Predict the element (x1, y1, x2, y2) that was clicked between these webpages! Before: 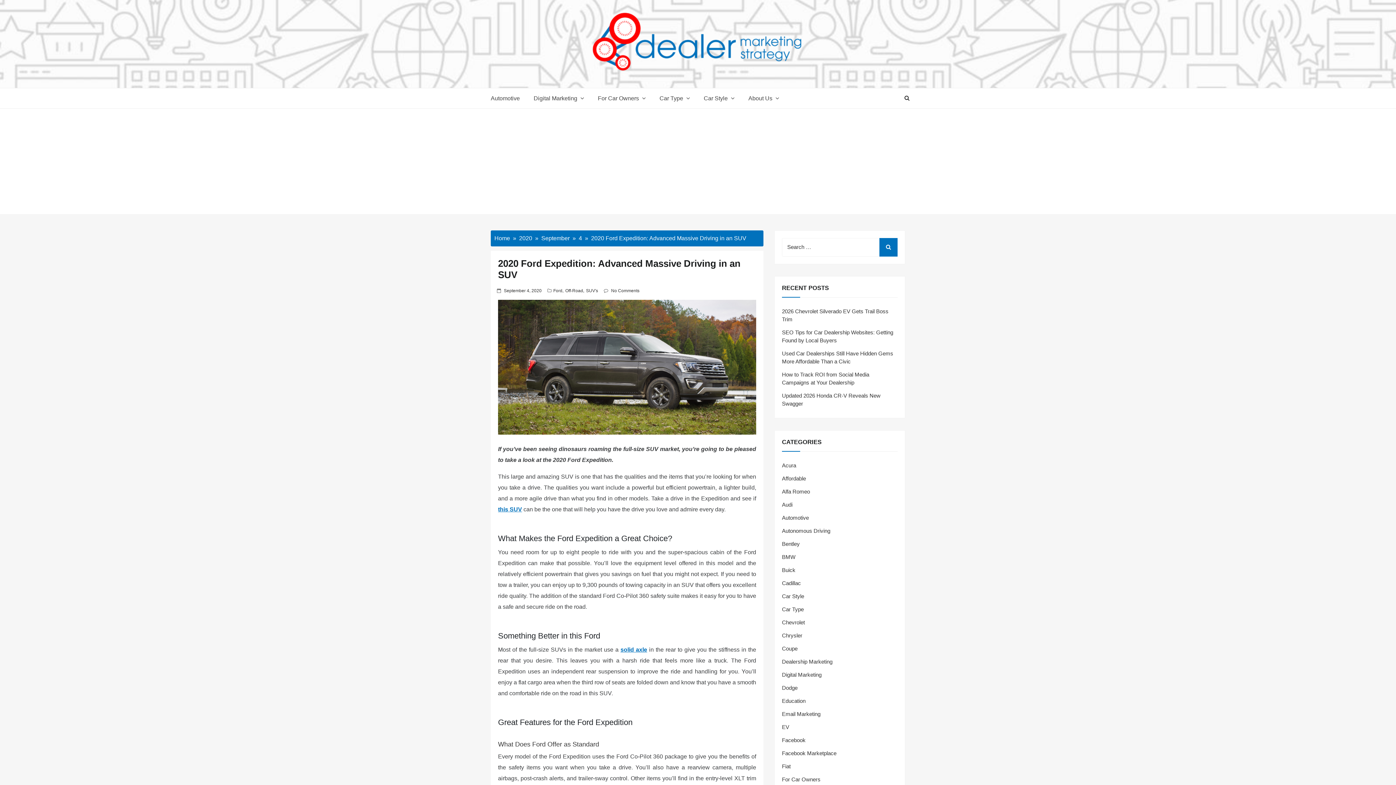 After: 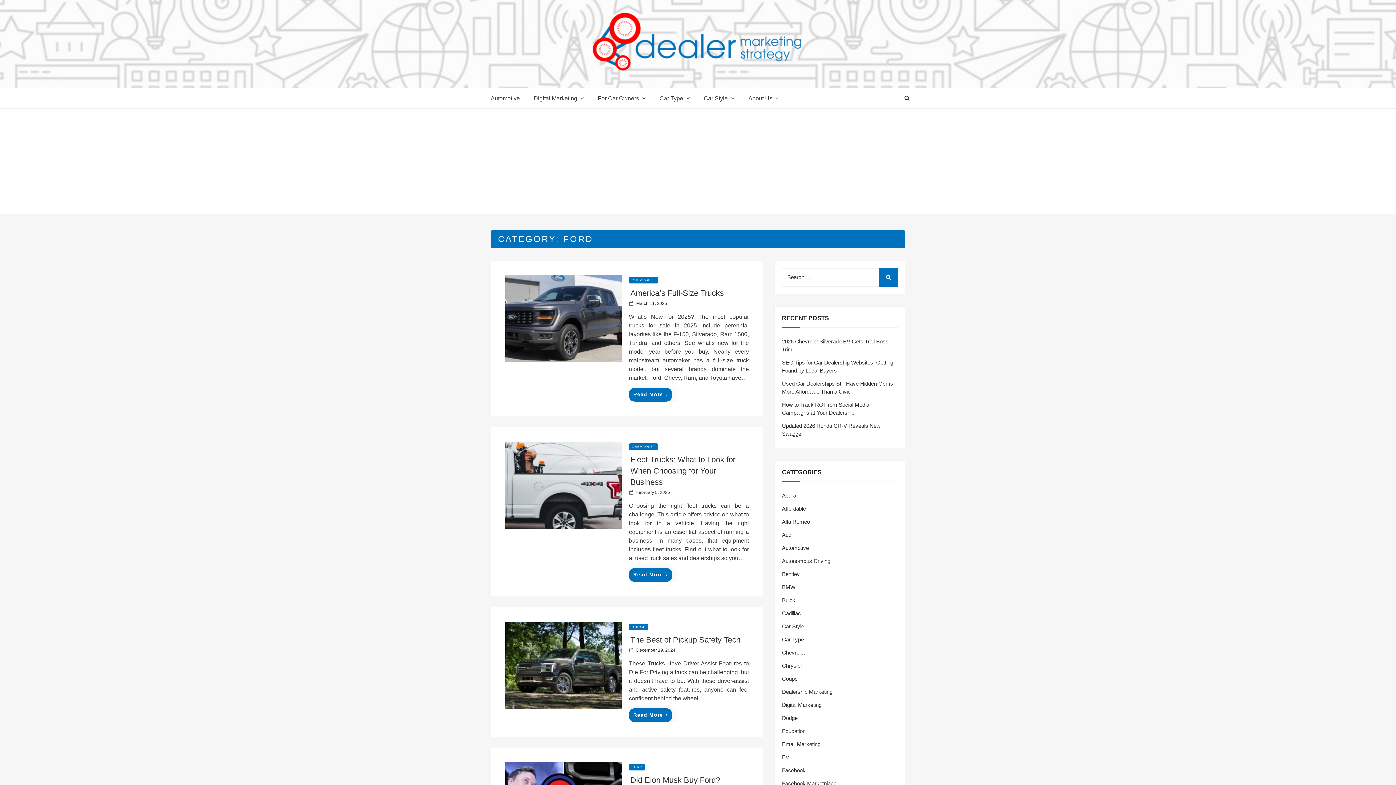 Action: bbox: (553, 288, 562, 293) label: Ford